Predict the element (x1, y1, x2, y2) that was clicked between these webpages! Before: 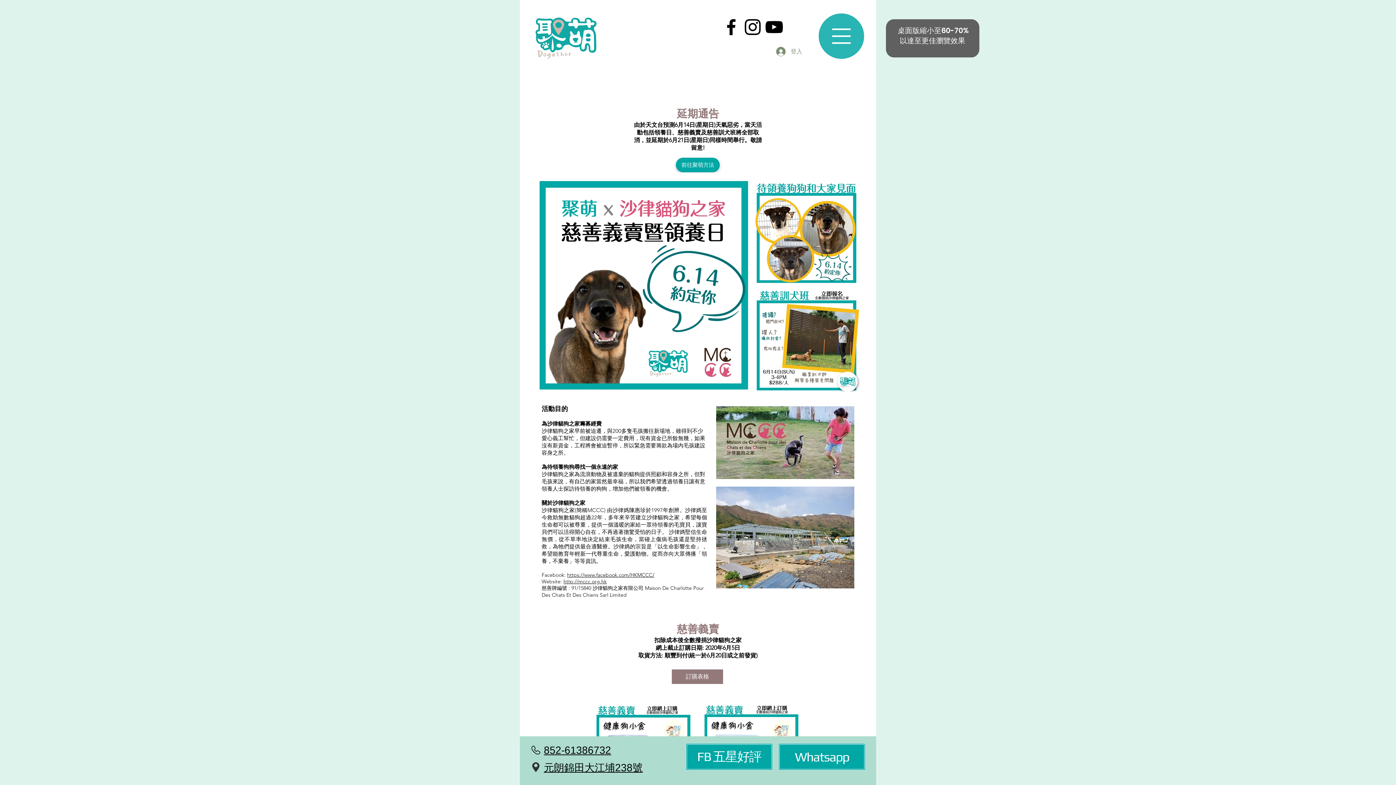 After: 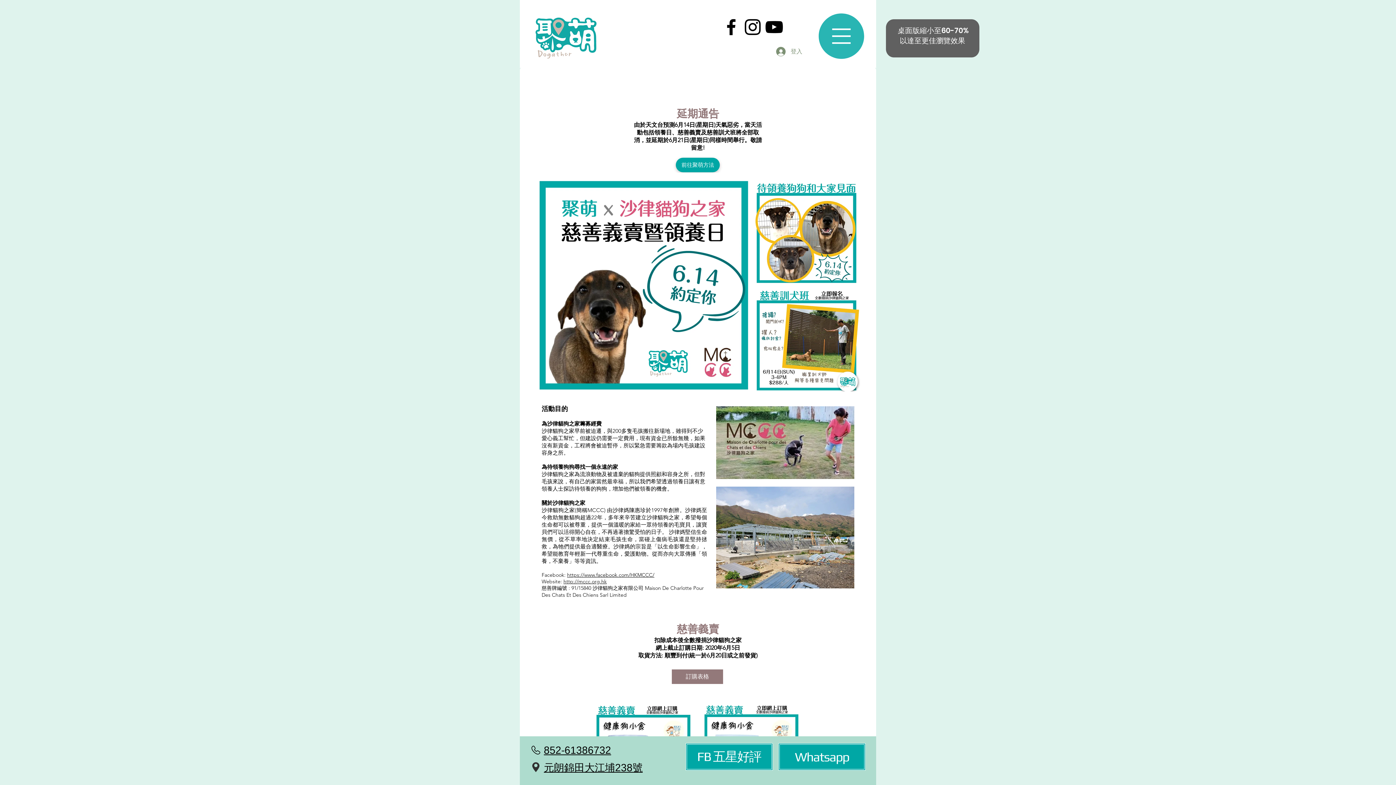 Action: bbox: (544, 745, 611, 756) label: 852-61386732